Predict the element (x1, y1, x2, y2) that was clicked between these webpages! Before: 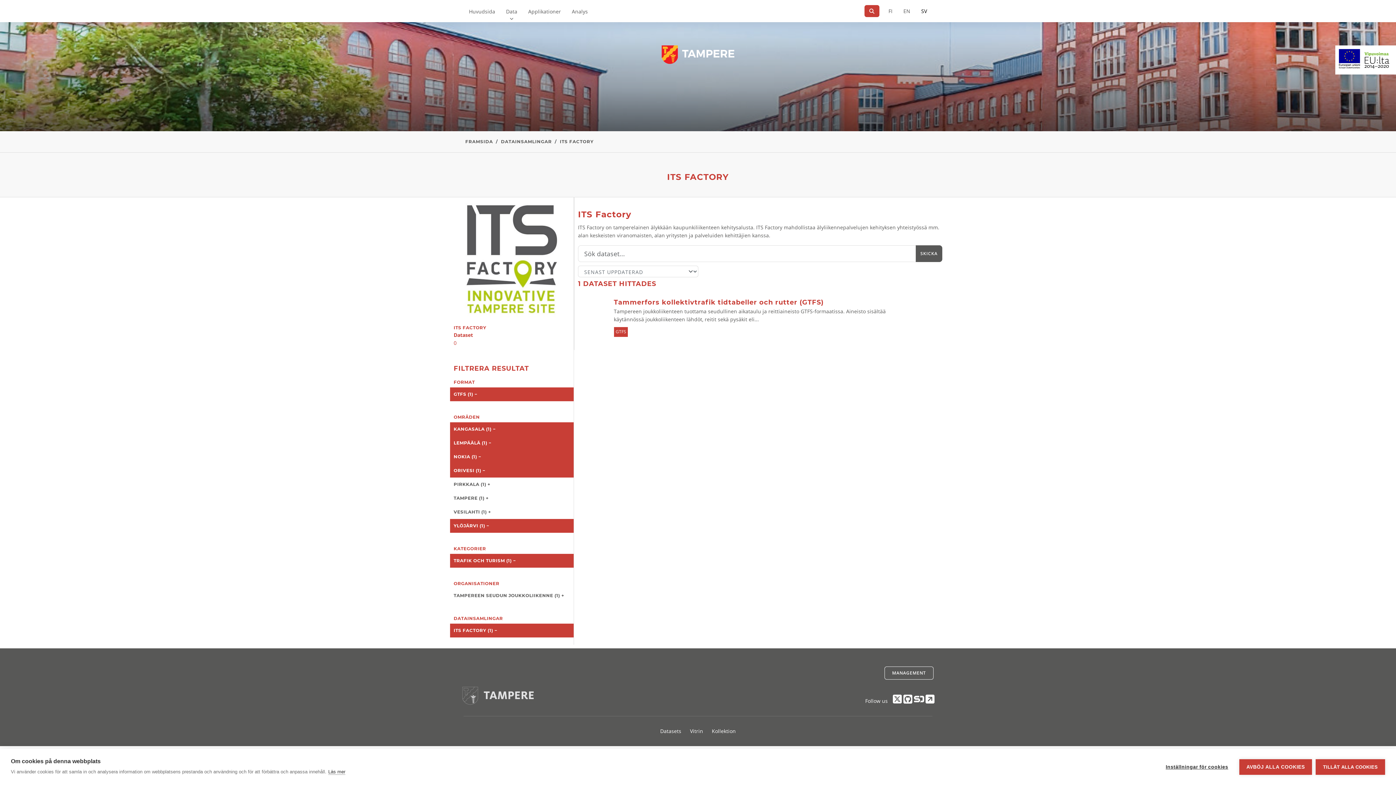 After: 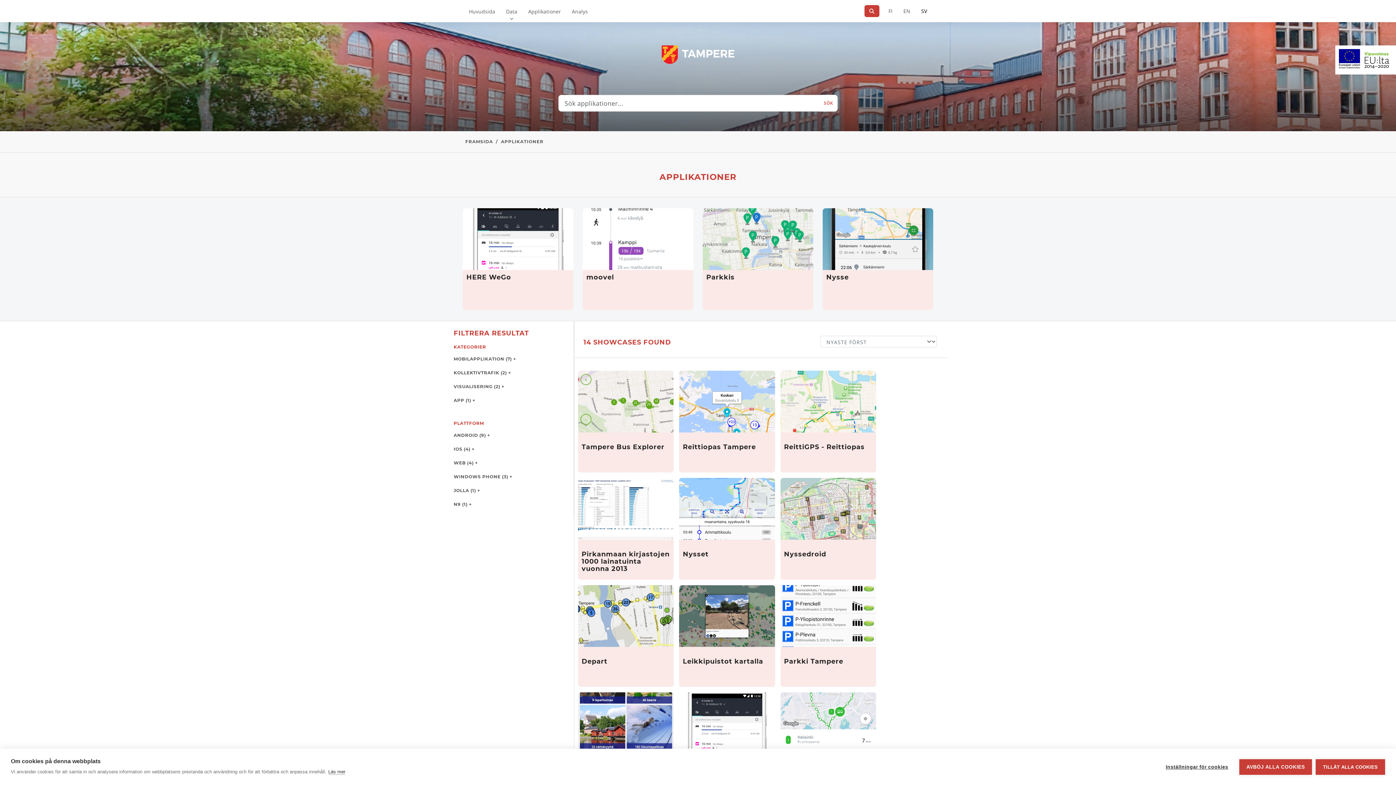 Action: label: Vitrin bbox: (686, 723, 706, 739)